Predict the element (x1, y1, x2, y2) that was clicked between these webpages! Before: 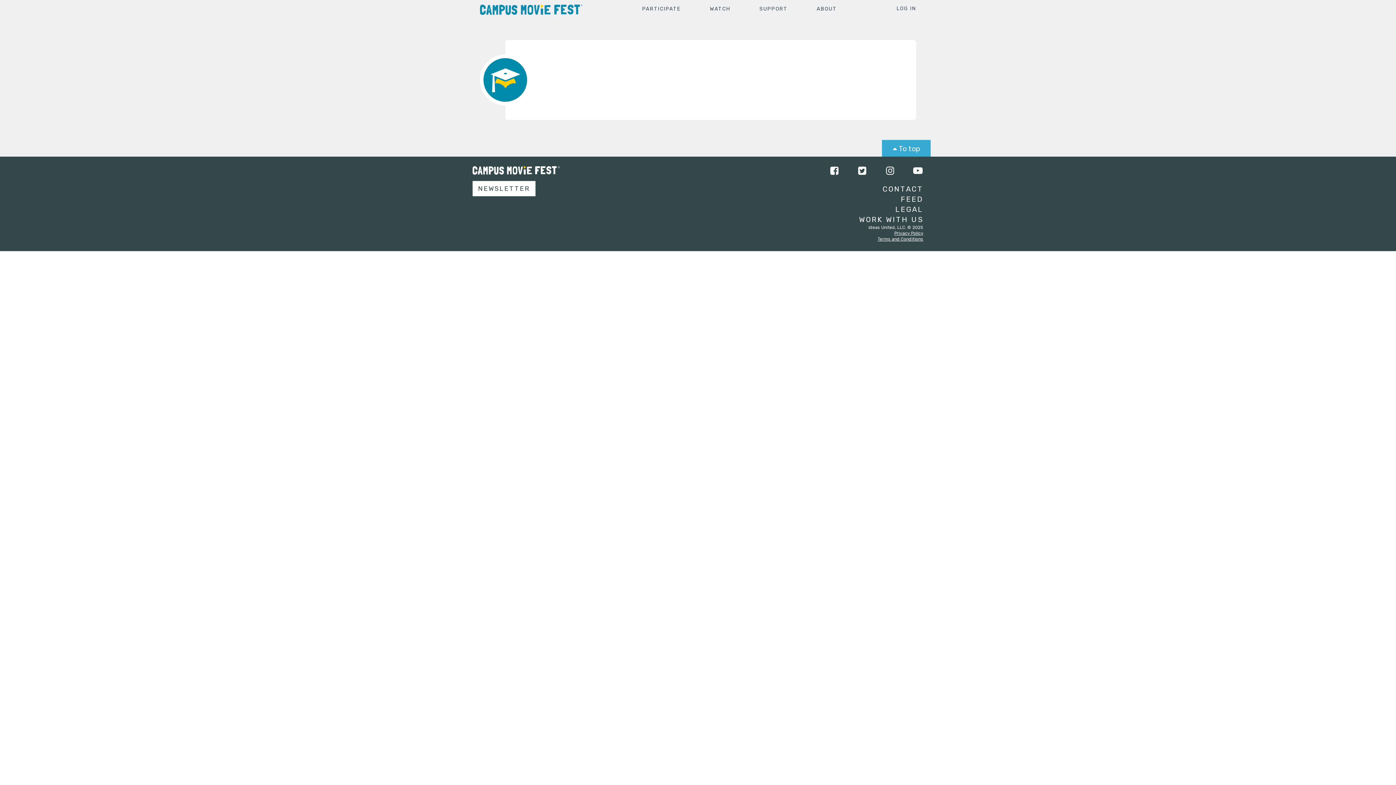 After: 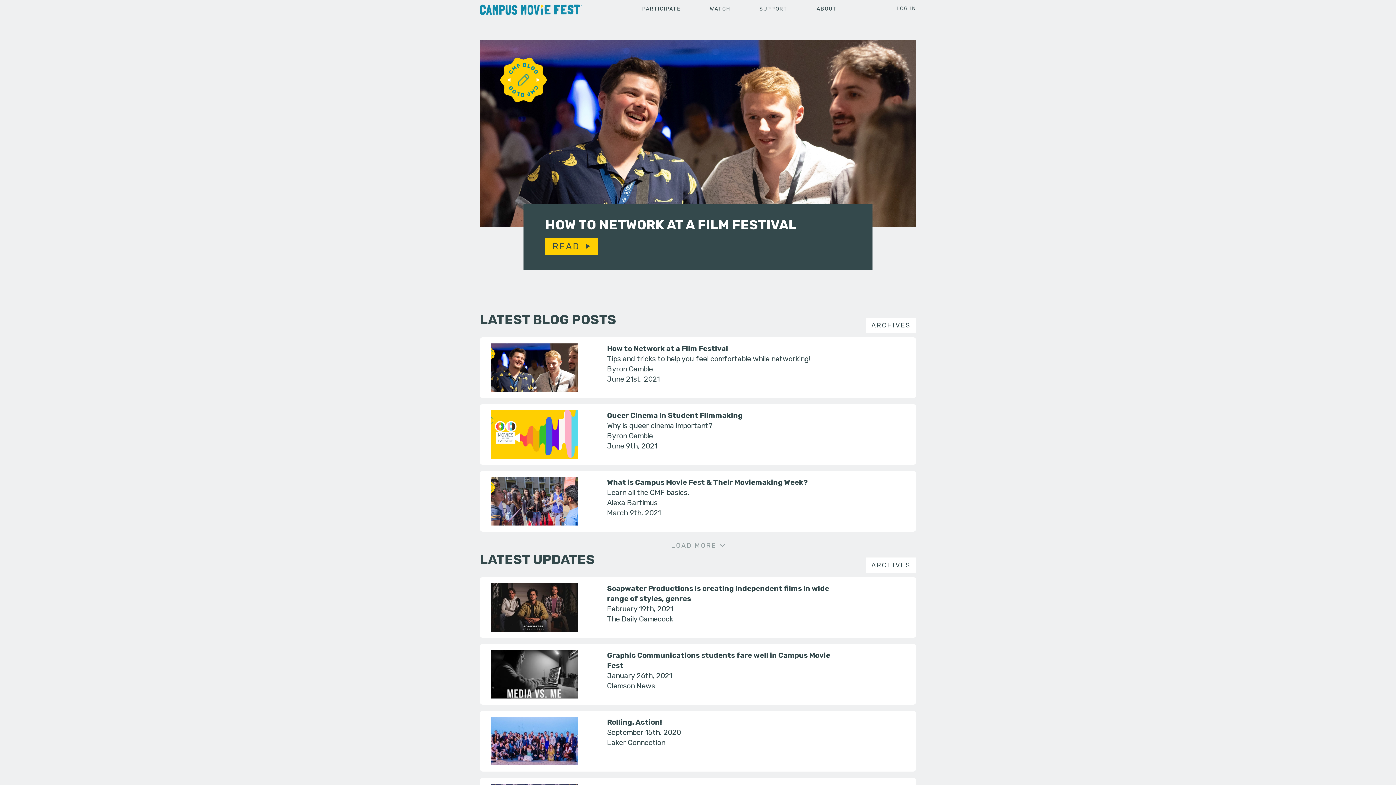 Action: label: FEED bbox: (901, 194, 923, 203)